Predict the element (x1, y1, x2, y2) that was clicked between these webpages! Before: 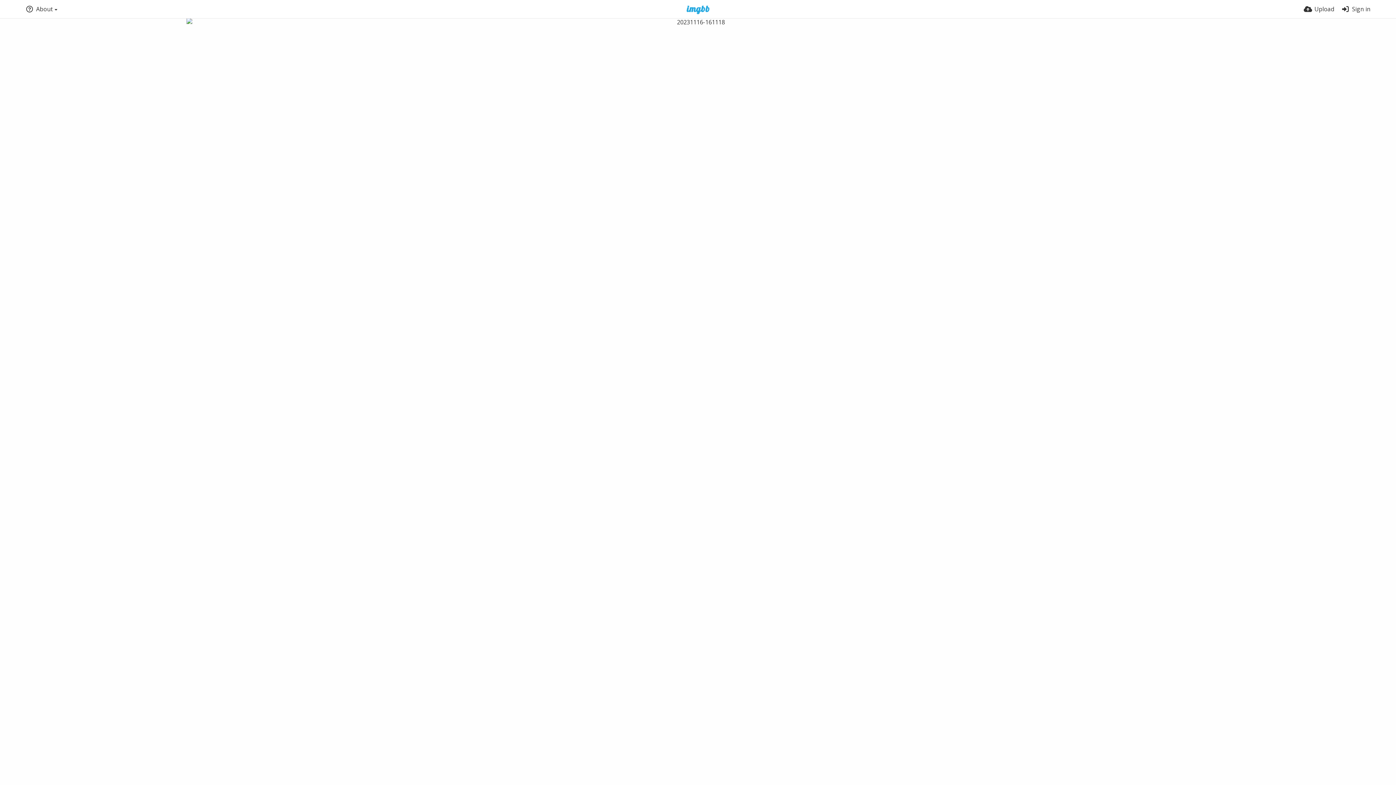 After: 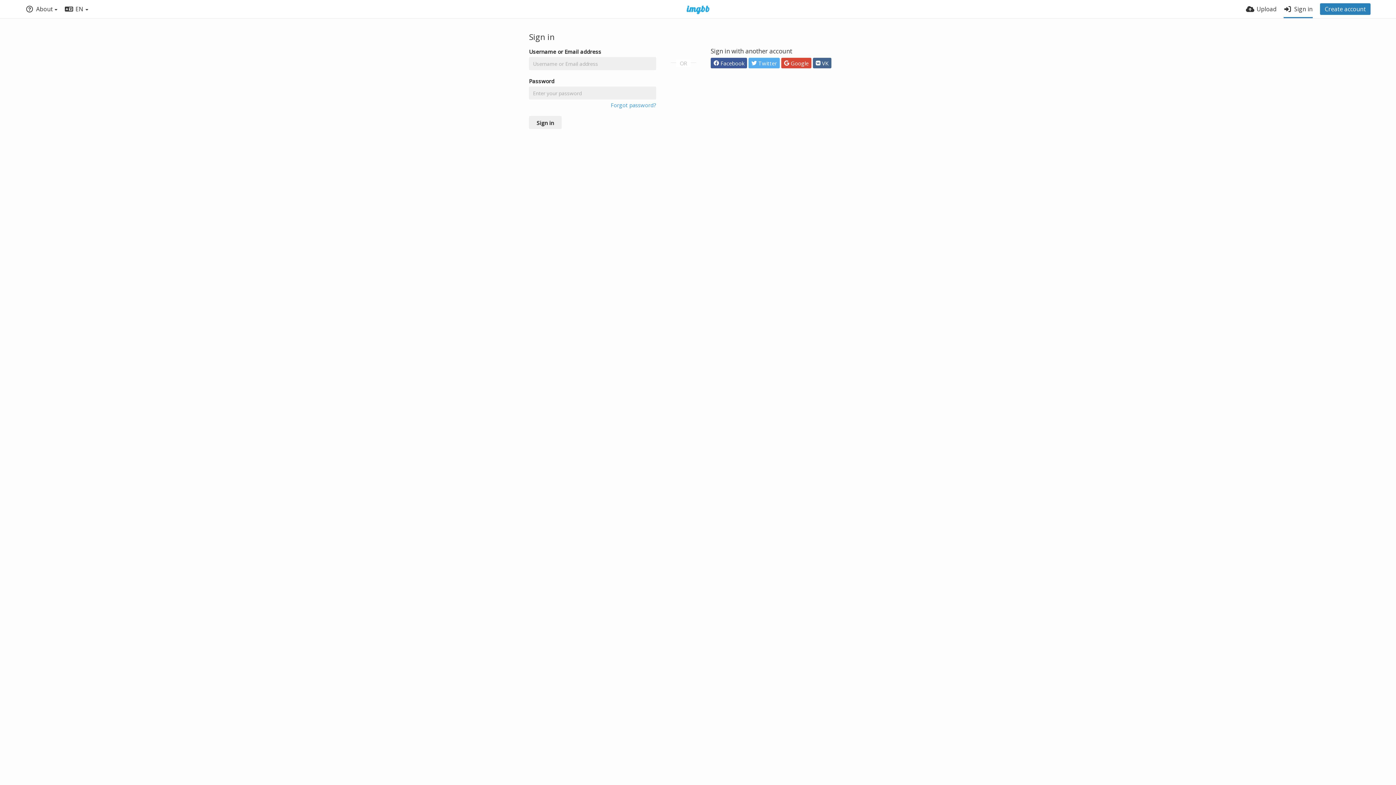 Action: bbox: (1341, 0, 1370, 18) label: Sign in